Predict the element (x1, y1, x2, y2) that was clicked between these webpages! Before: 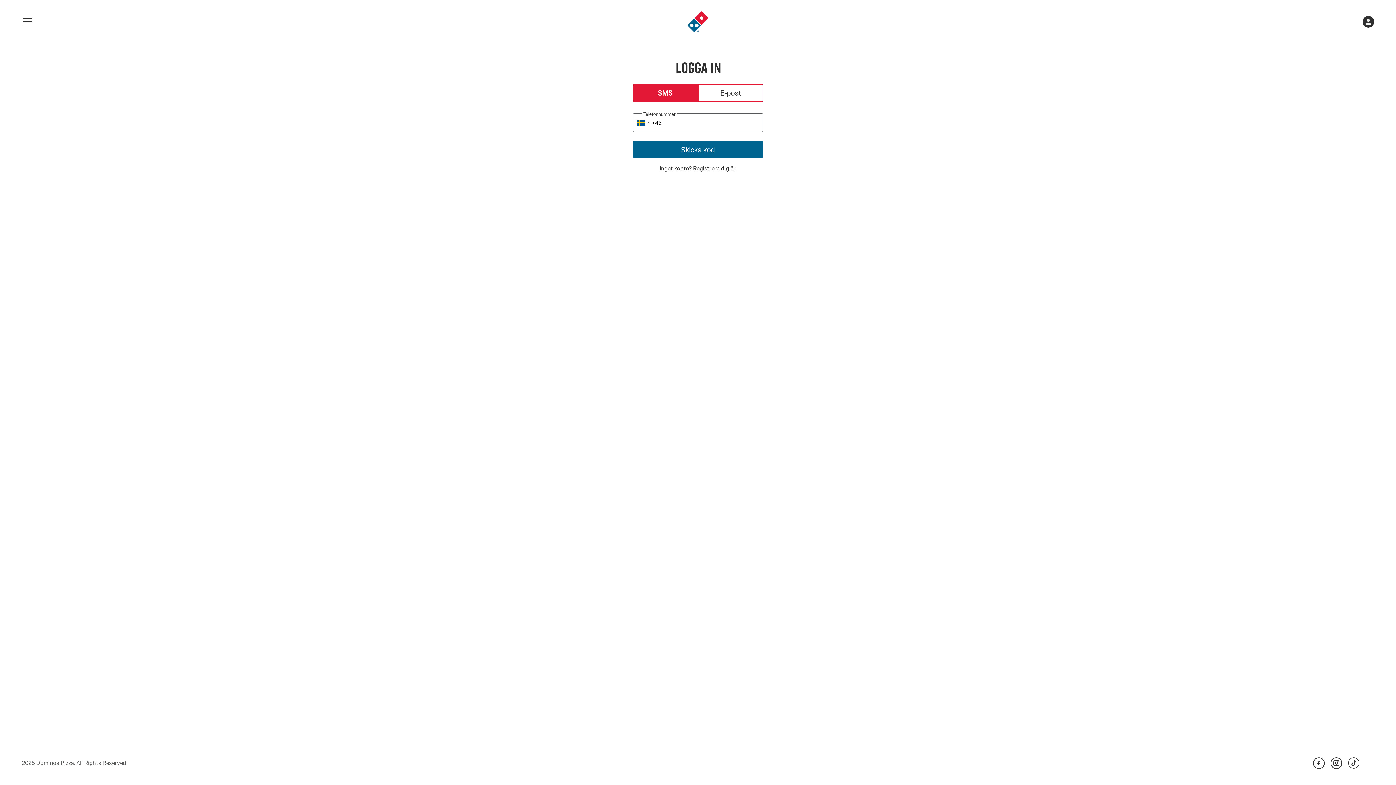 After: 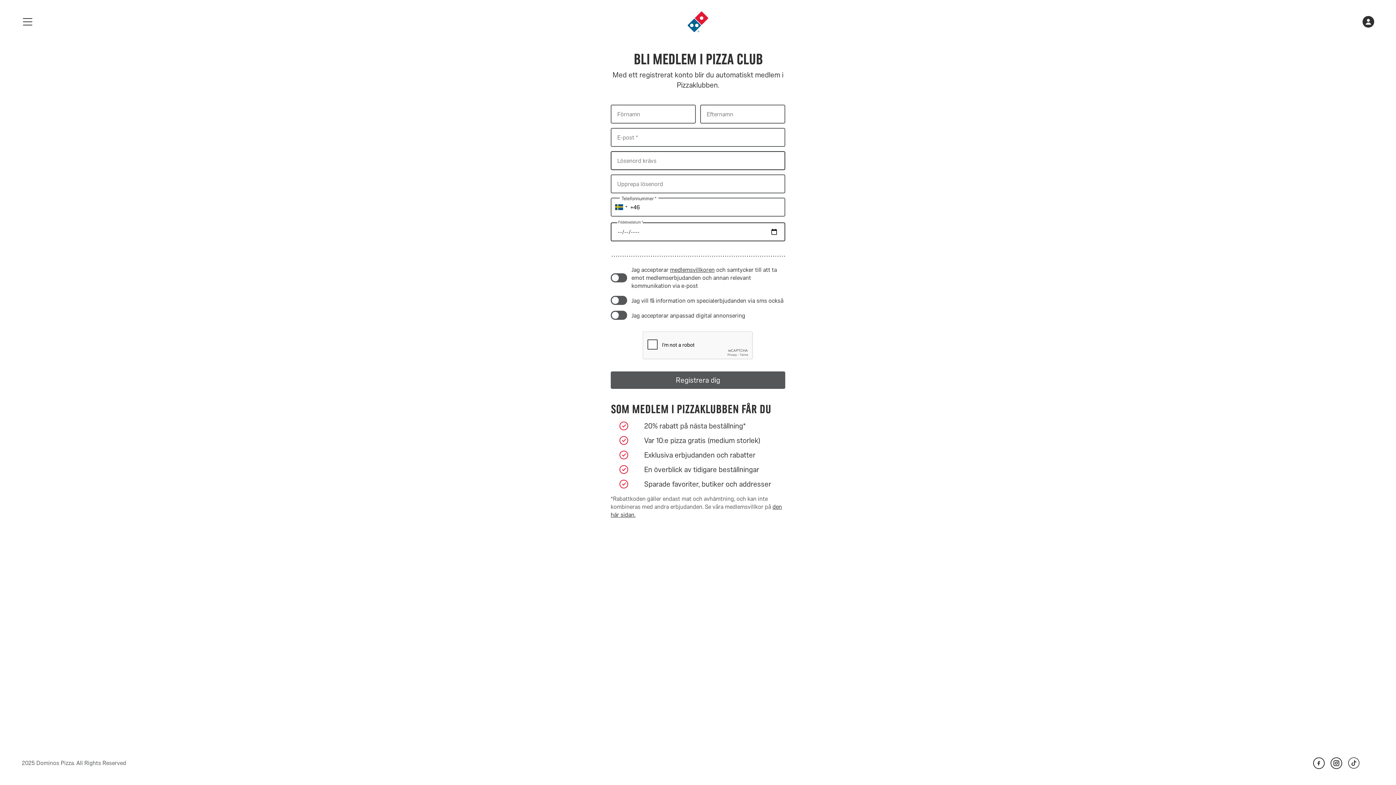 Action: bbox: (693, 165, 735, 172) label: Registrera dig är